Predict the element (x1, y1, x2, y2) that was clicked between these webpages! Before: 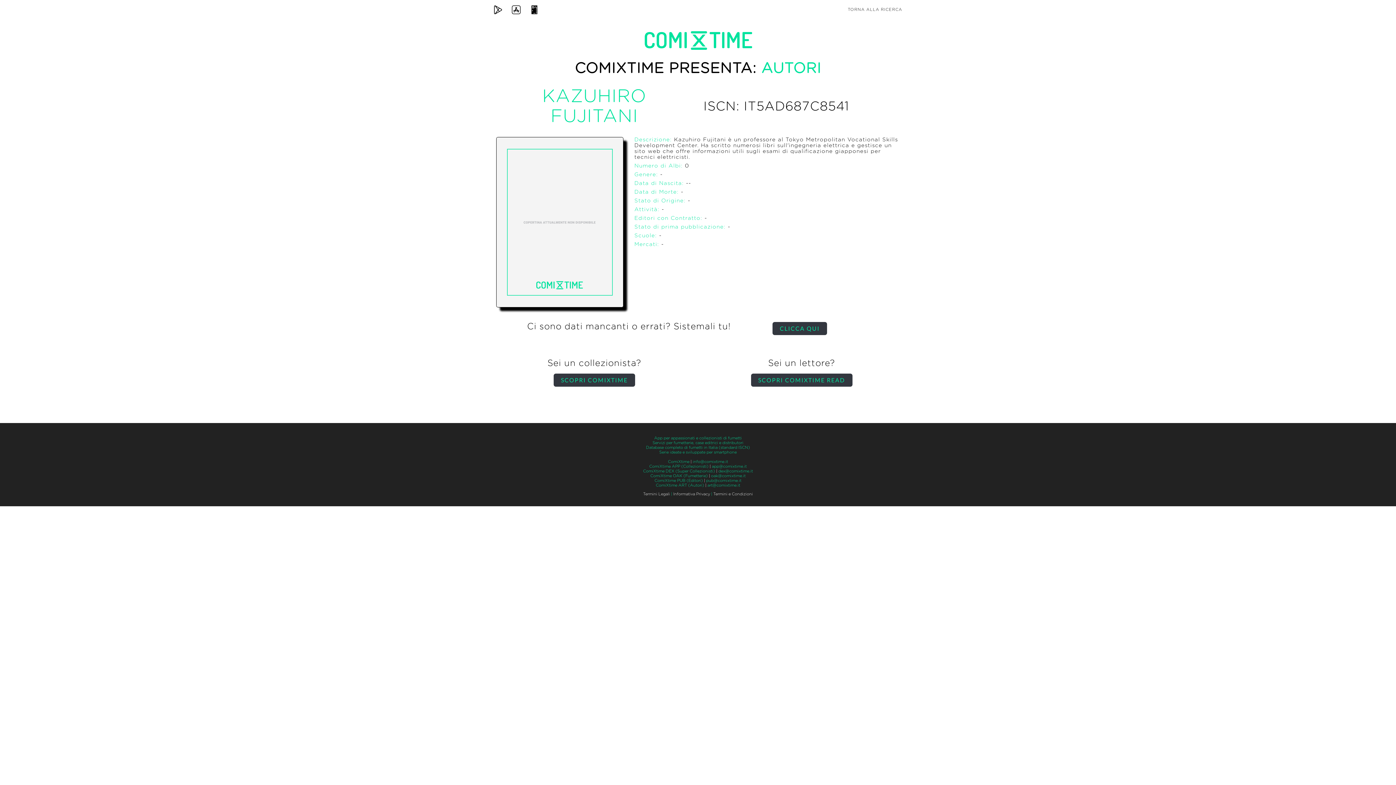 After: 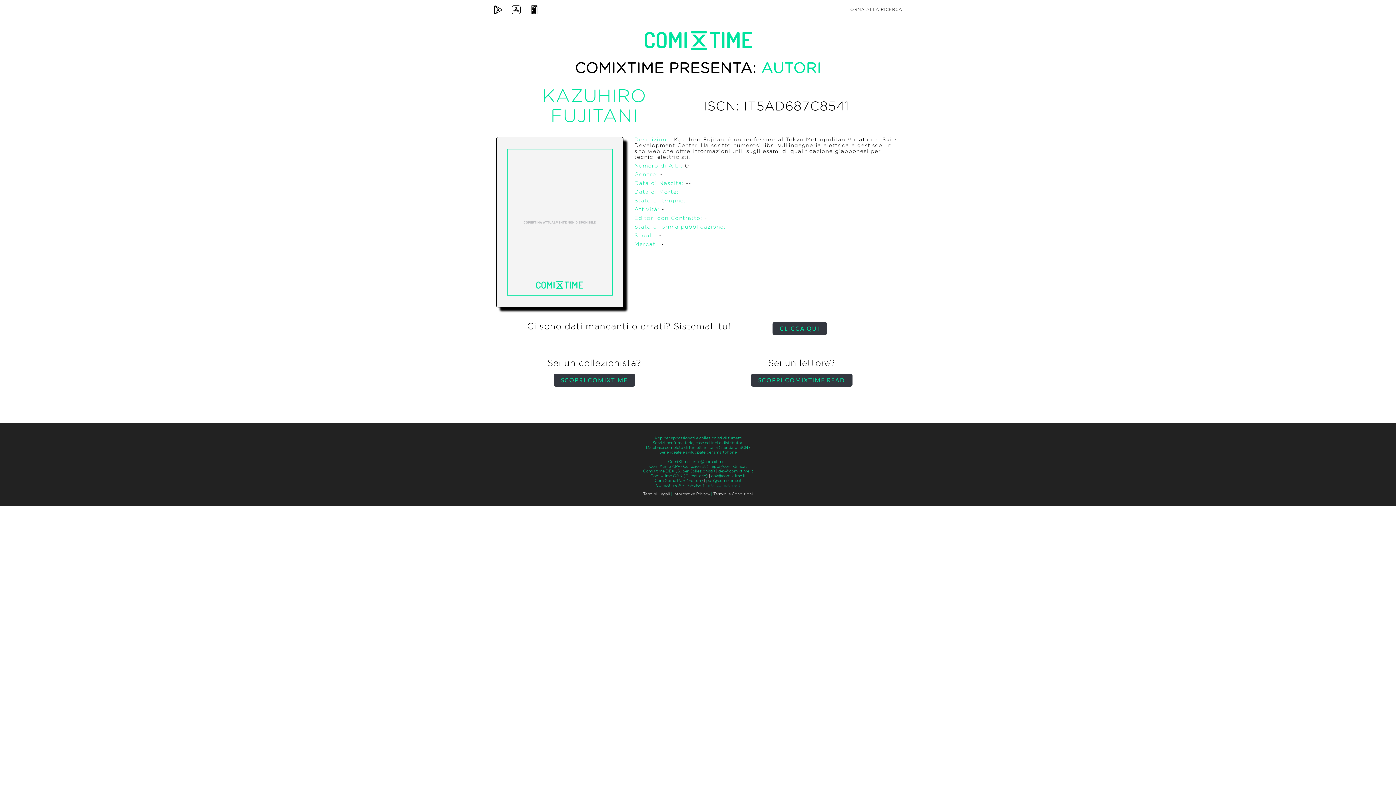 Action: label: art@comixtime.it bbox: (707, 483, 740, 487)